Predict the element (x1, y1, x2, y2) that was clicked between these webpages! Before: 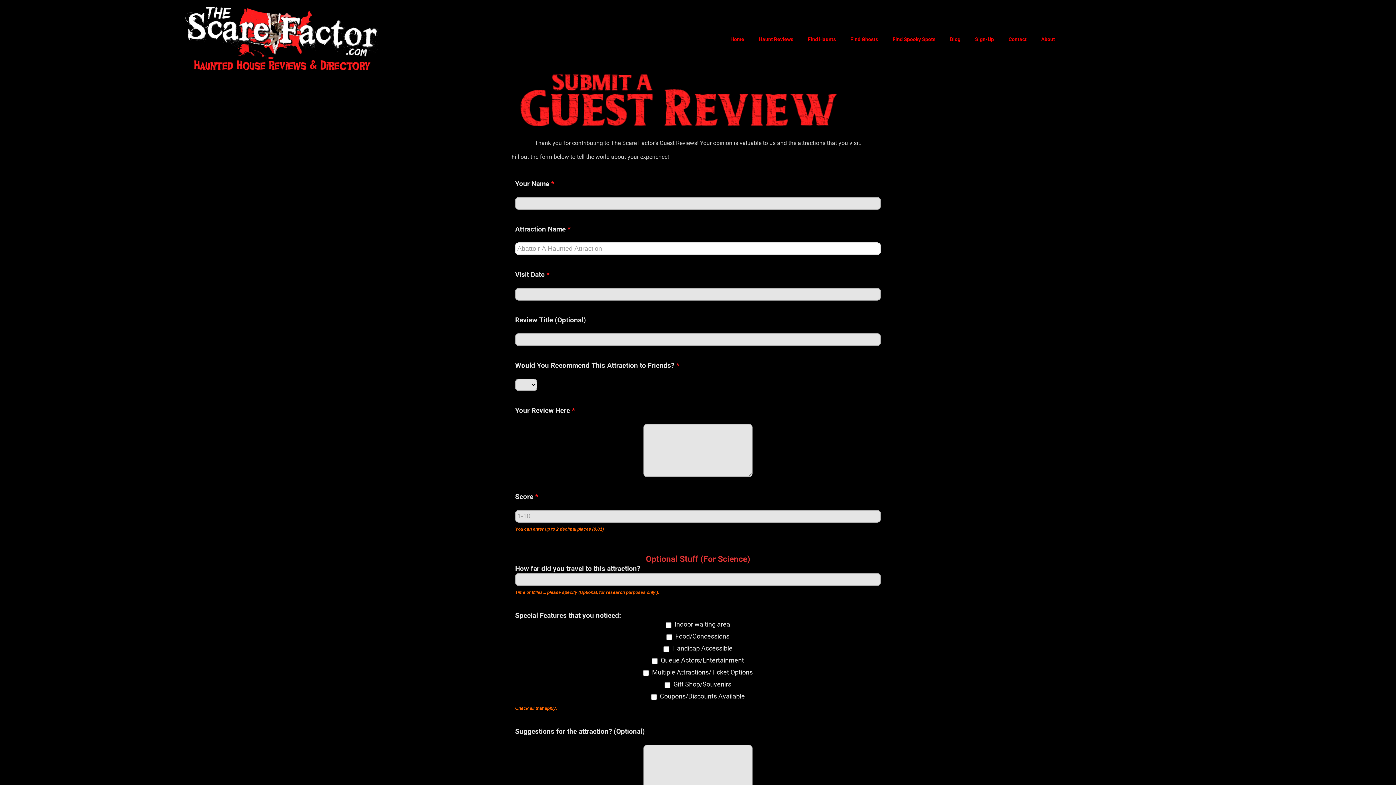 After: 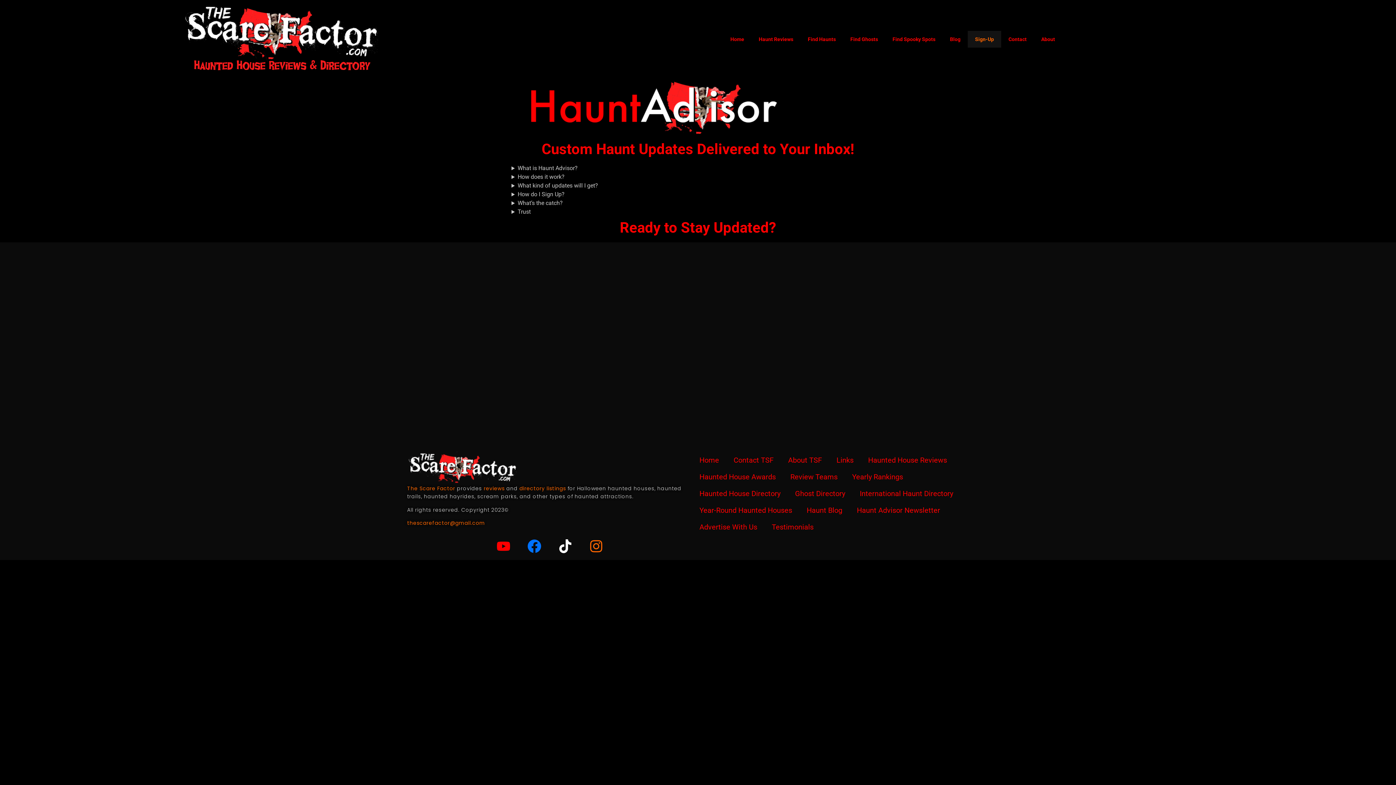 Action: bbox: (968, 30, 1001, 47) label: Sign-Up